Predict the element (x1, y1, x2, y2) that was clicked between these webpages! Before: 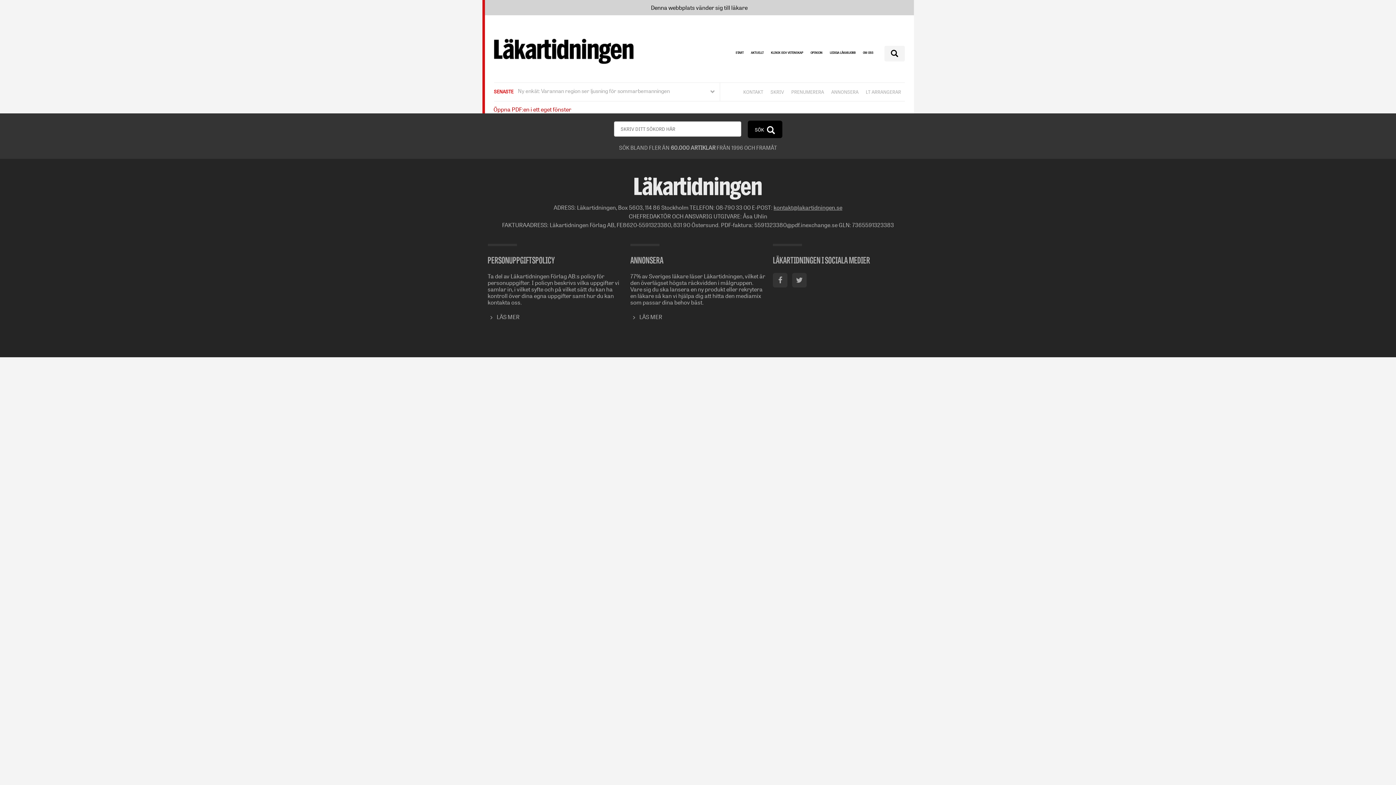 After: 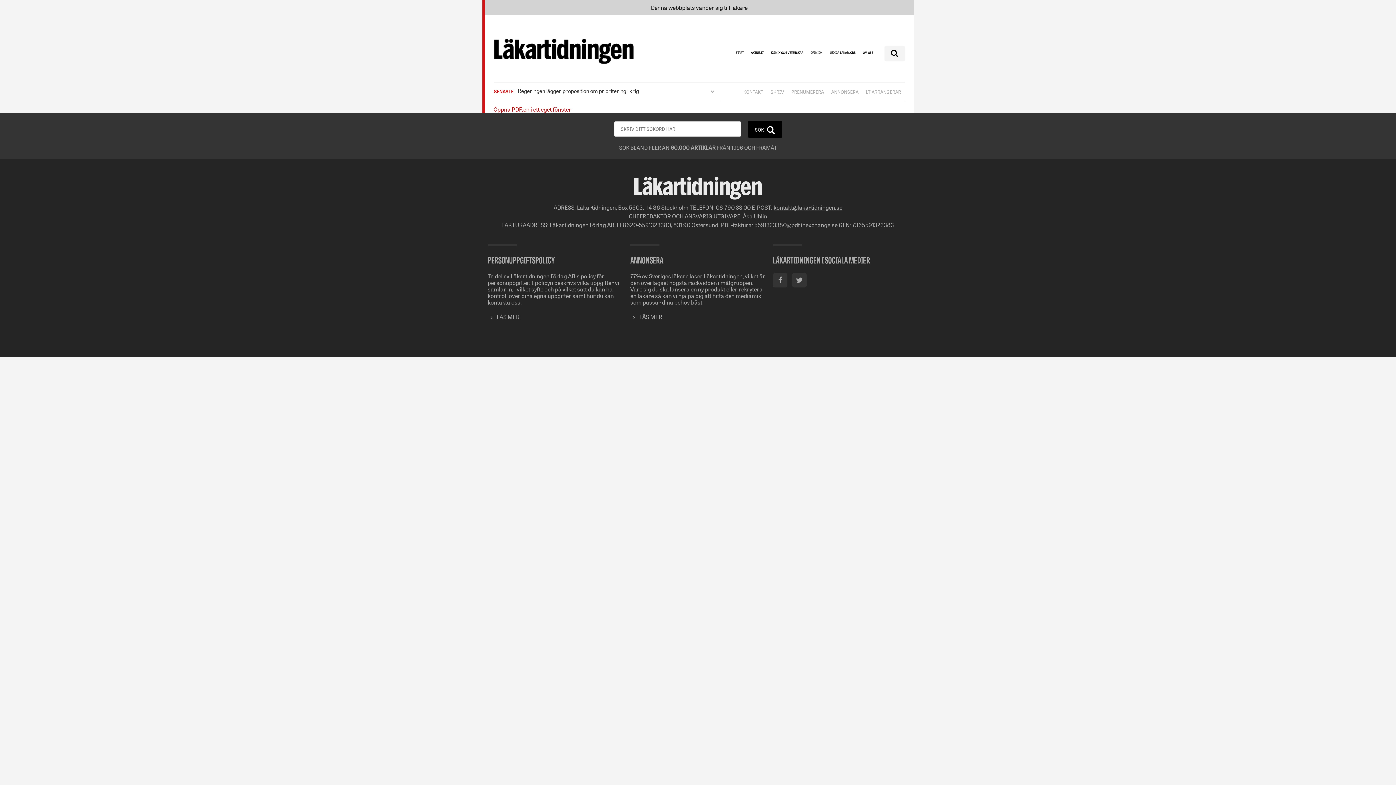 Action: bbox: (493, 105, 571, 113) label: Öppna PDF:en i ett eget fönster